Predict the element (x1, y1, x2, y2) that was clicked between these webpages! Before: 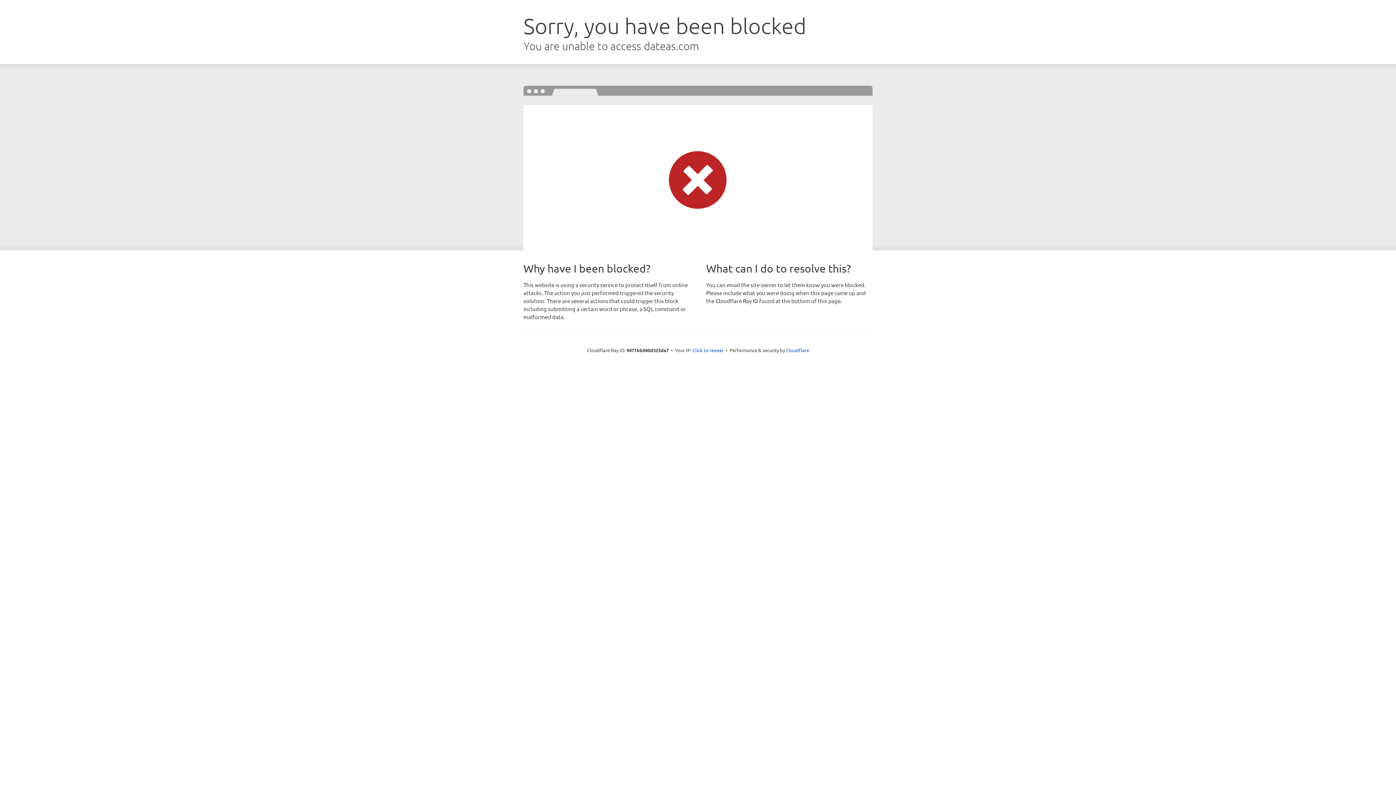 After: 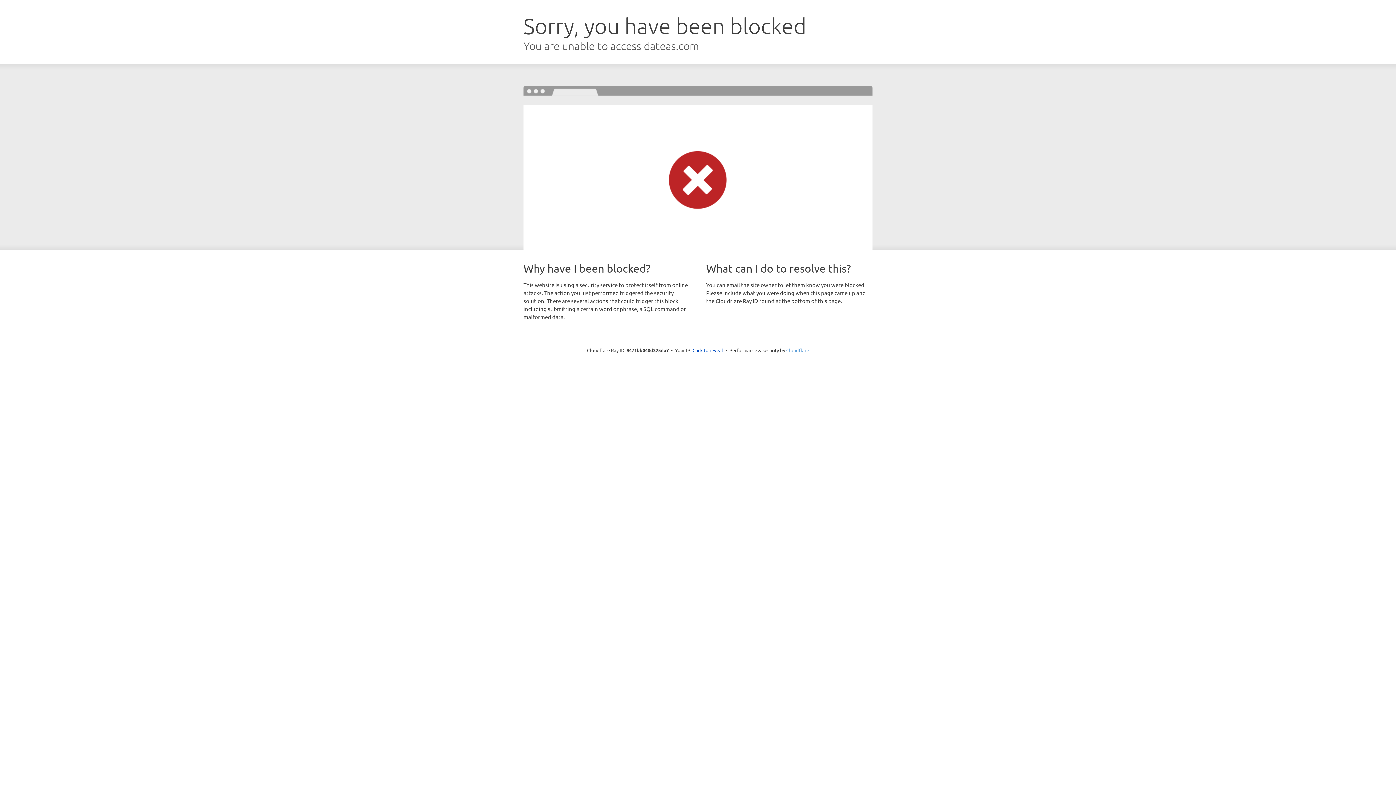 Action: bbox: (786, 347, 809, 353) label: Cloudflare